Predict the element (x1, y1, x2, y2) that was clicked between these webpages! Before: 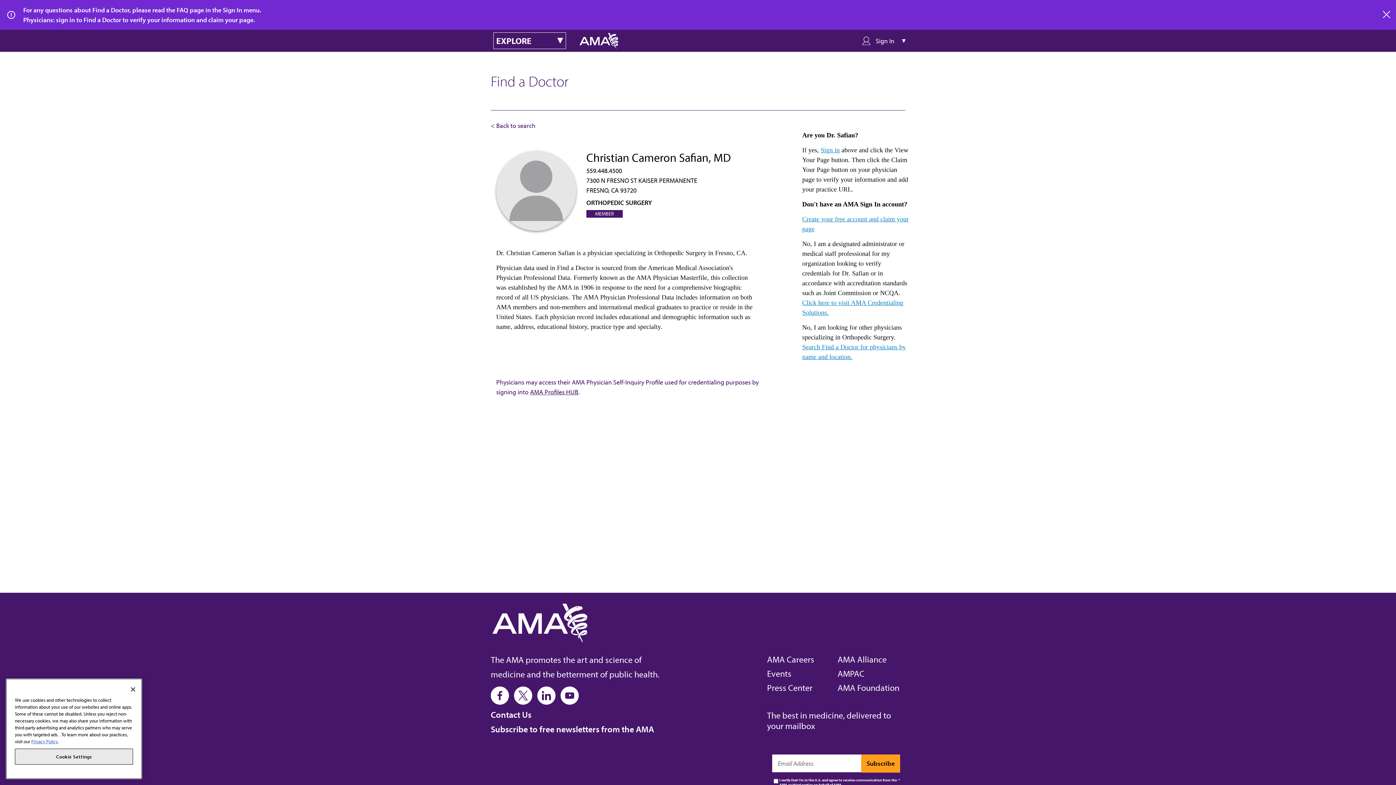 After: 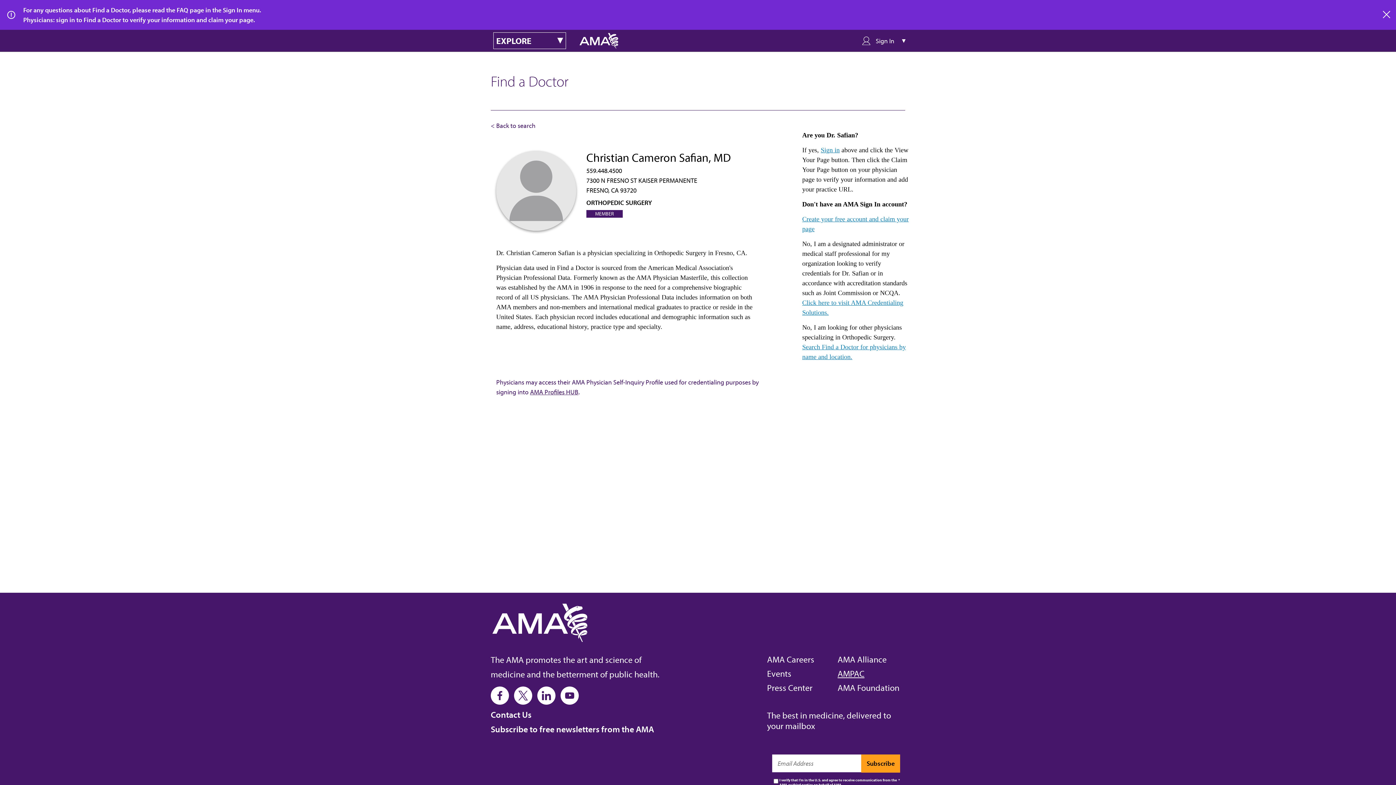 Action: bbox: (837, 668, 864, 679) label: AMPAC